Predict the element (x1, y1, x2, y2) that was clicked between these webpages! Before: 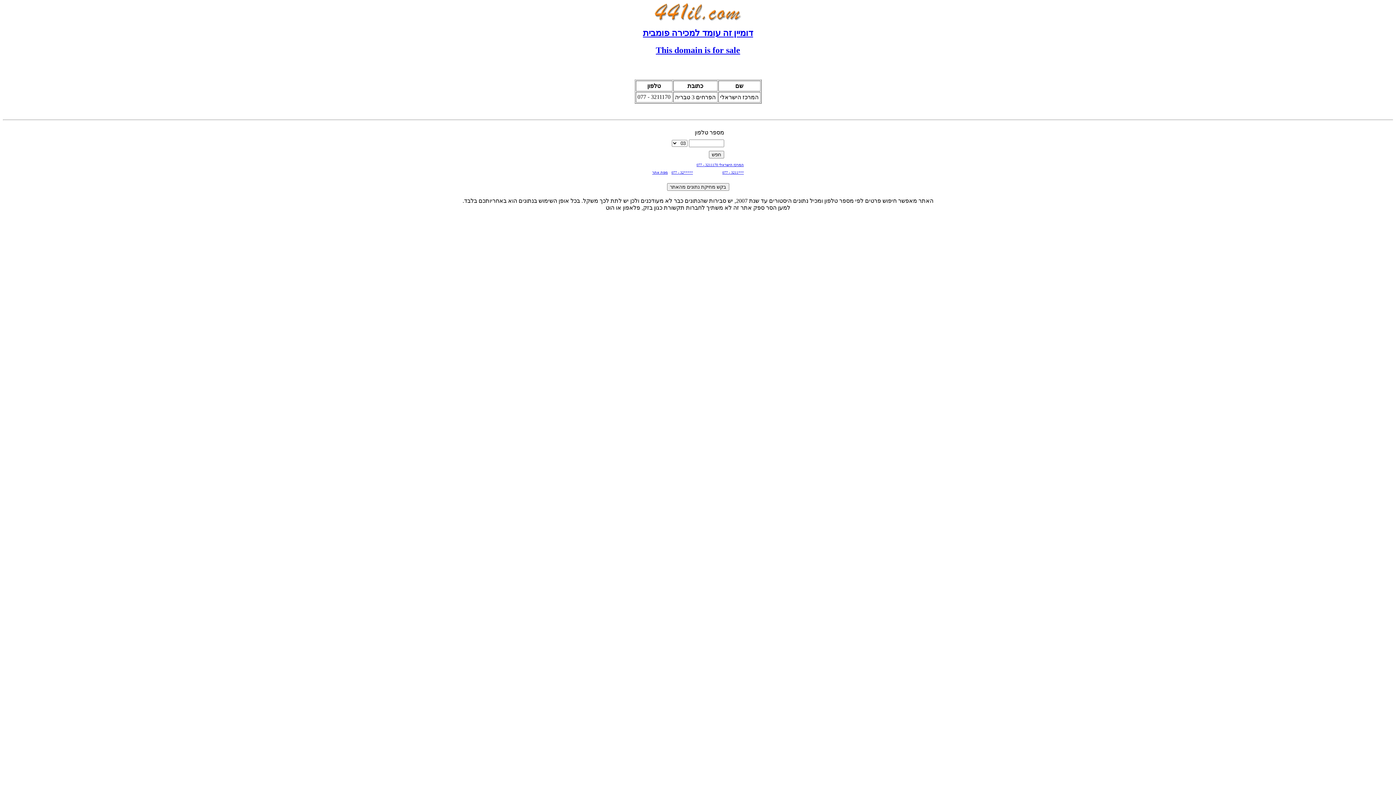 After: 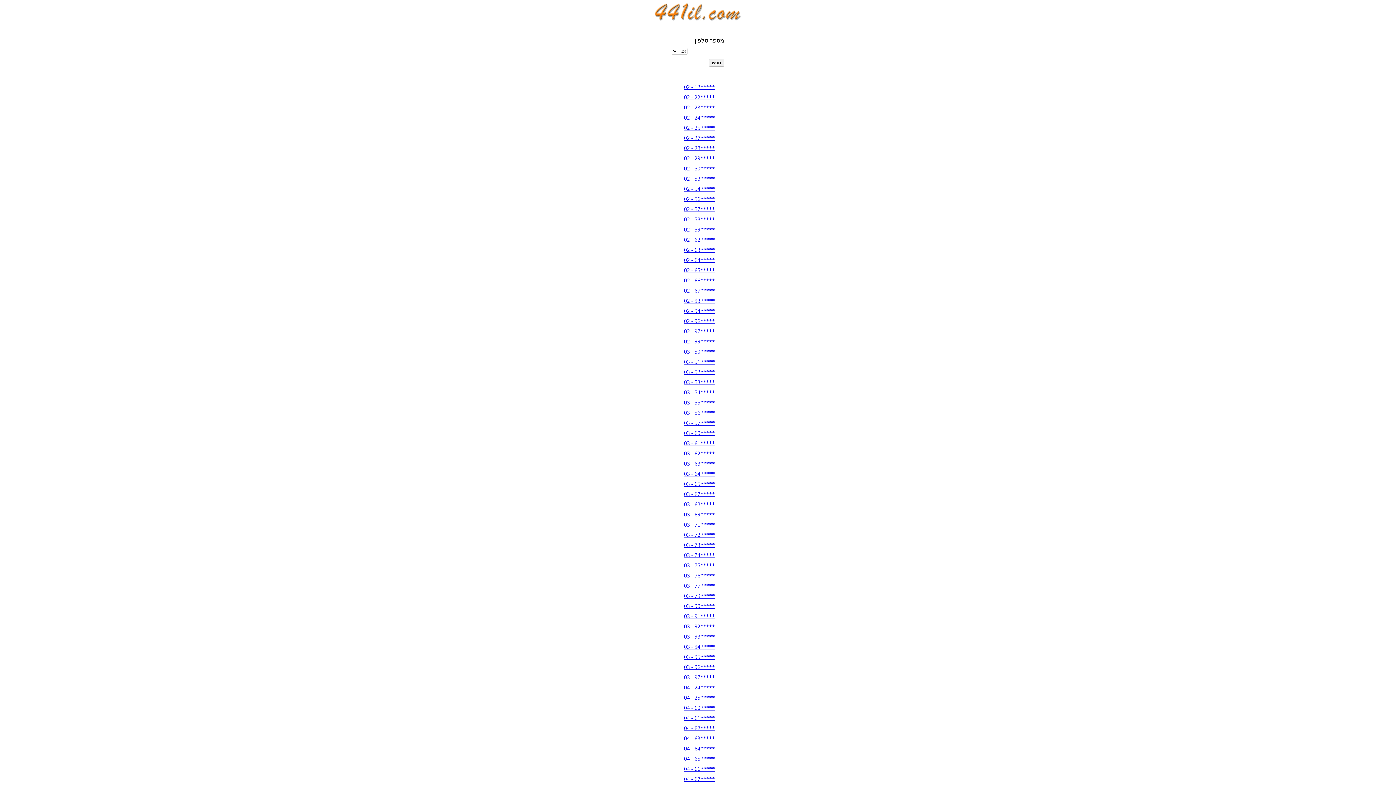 Action: label: מפת אתר bbox: (652, 170, 668, 174)